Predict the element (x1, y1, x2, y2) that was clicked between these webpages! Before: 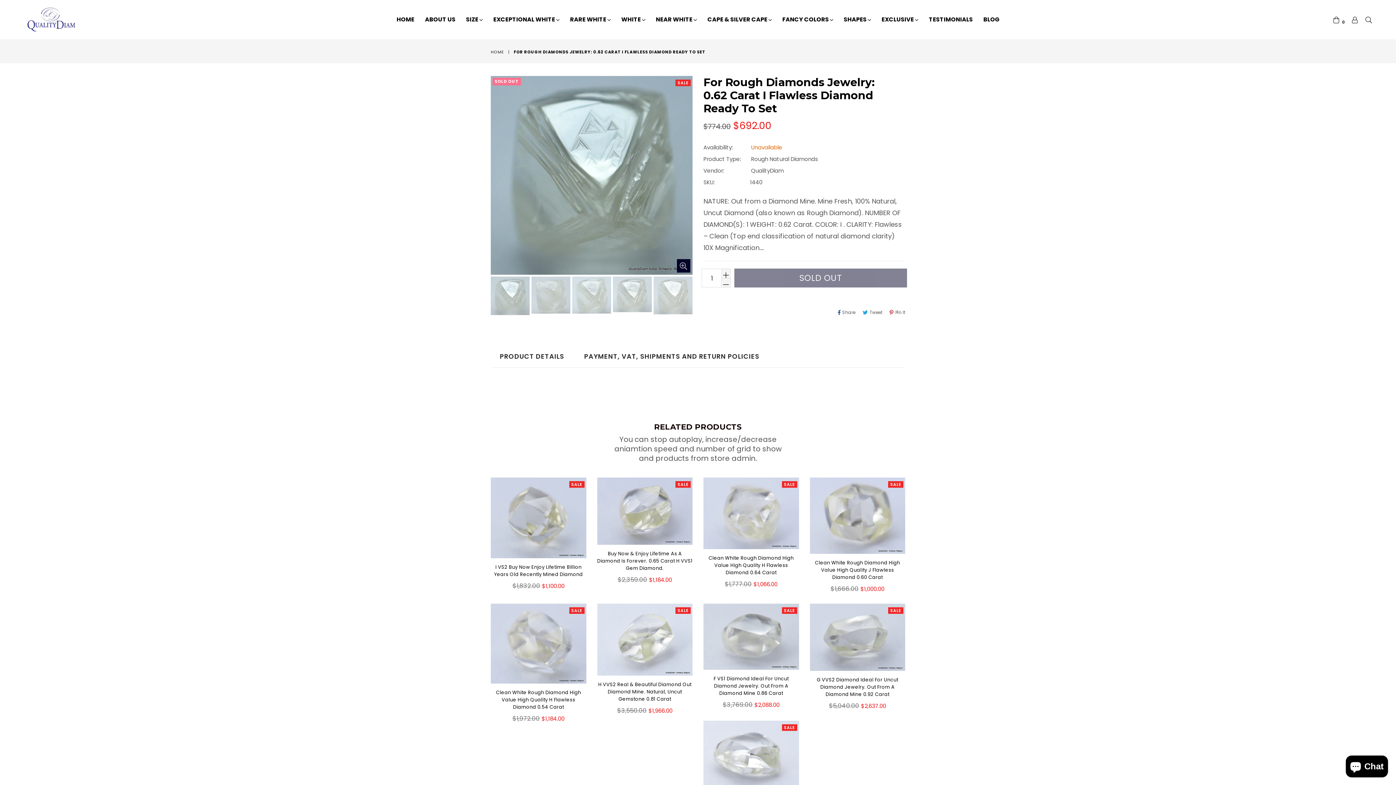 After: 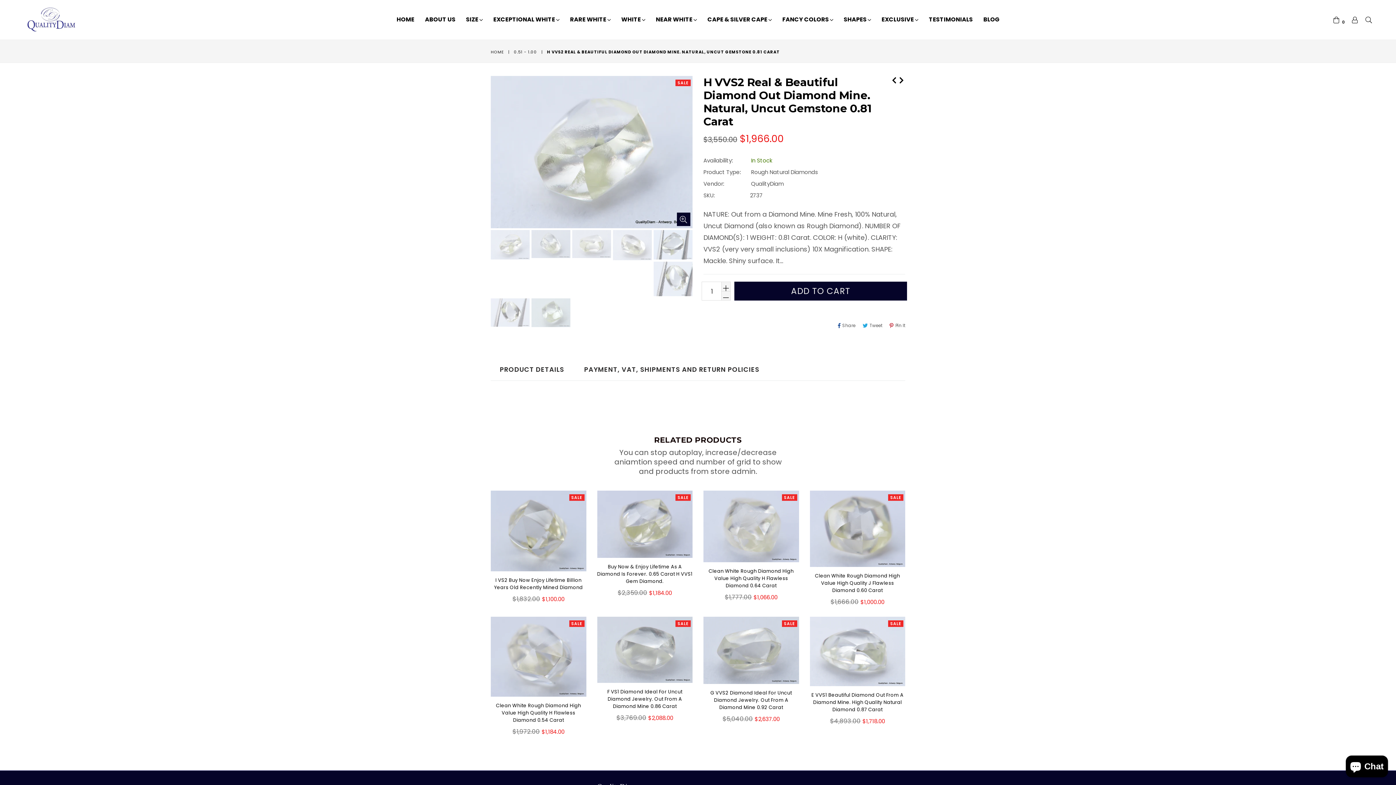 Action: label: SALE
 bbox: (597, 604, 692, 676)